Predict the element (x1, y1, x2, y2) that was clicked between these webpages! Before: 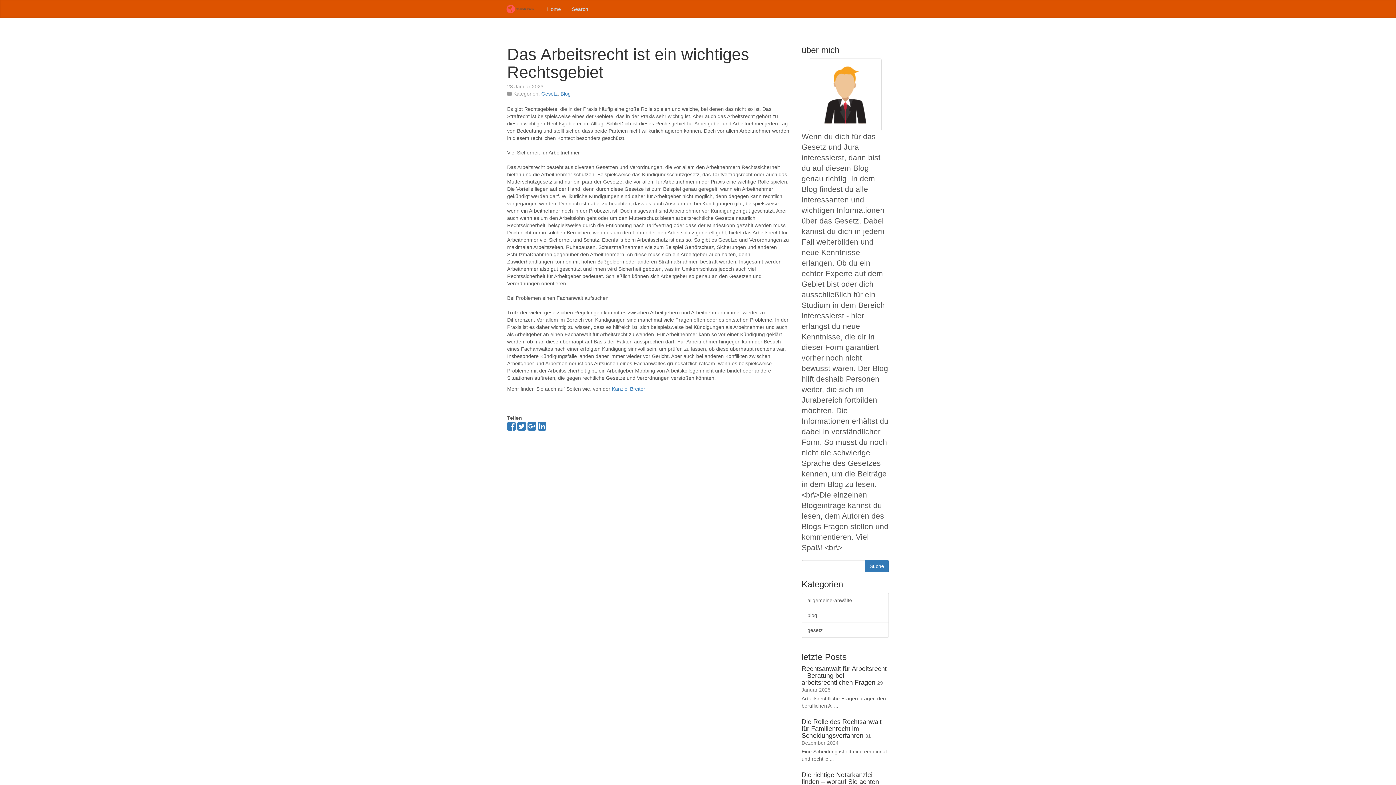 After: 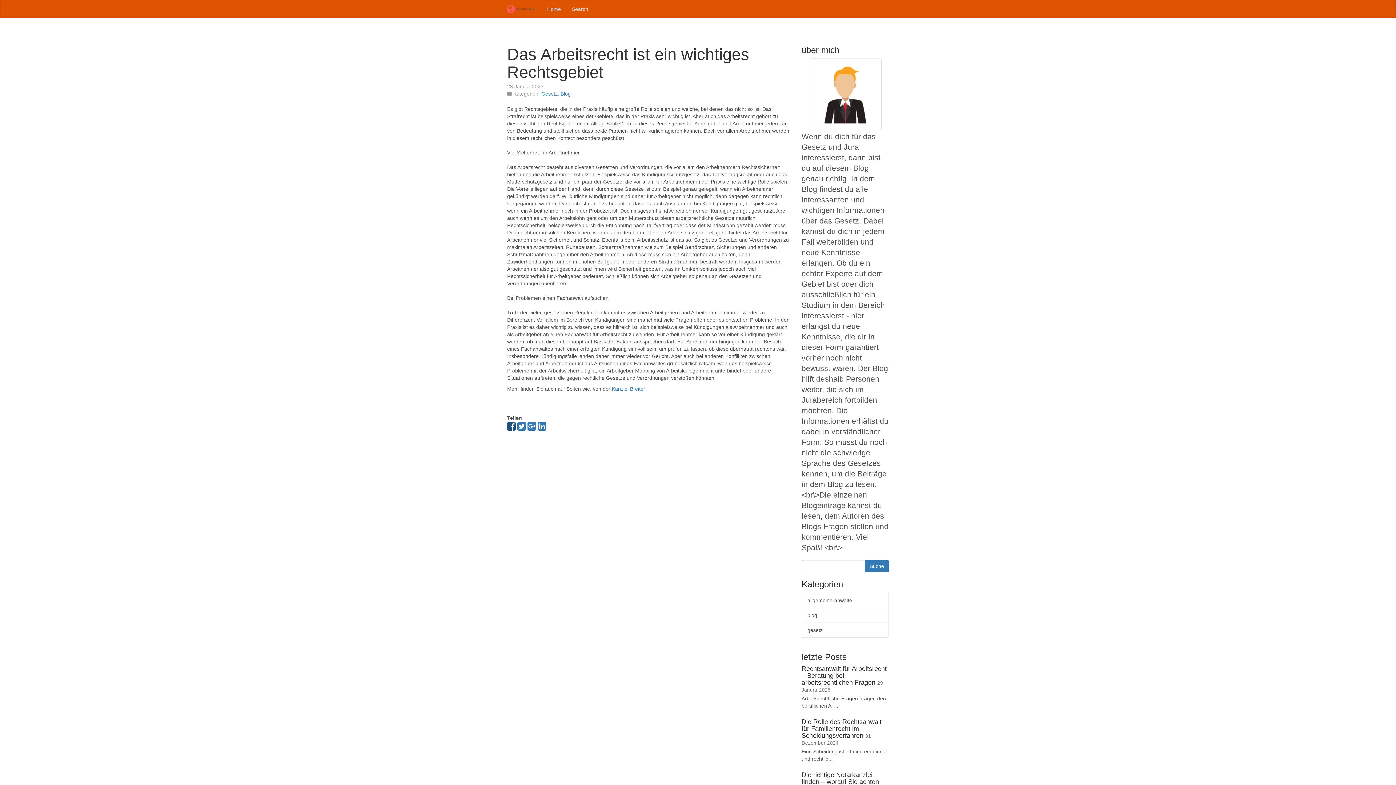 Action: bbox: (507, 425, 516, 431)